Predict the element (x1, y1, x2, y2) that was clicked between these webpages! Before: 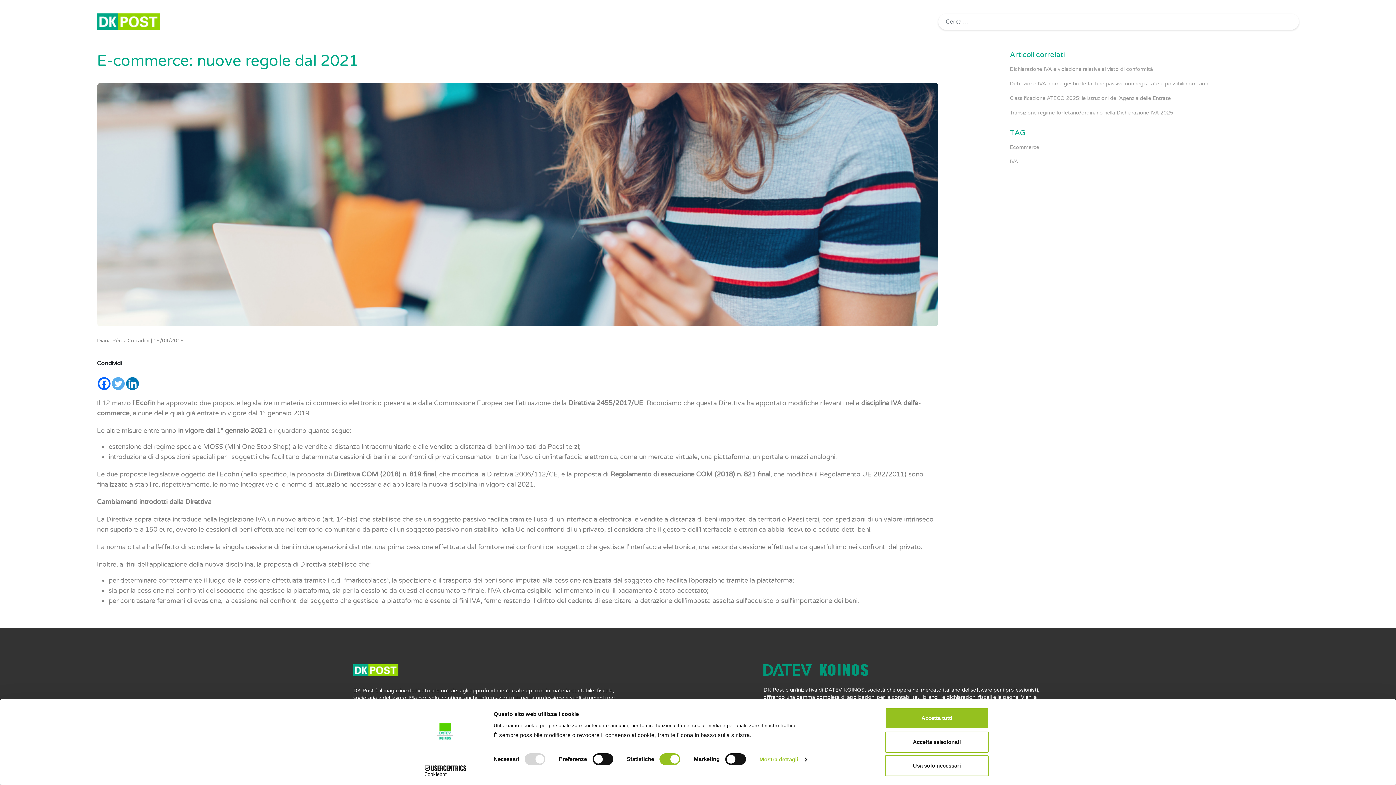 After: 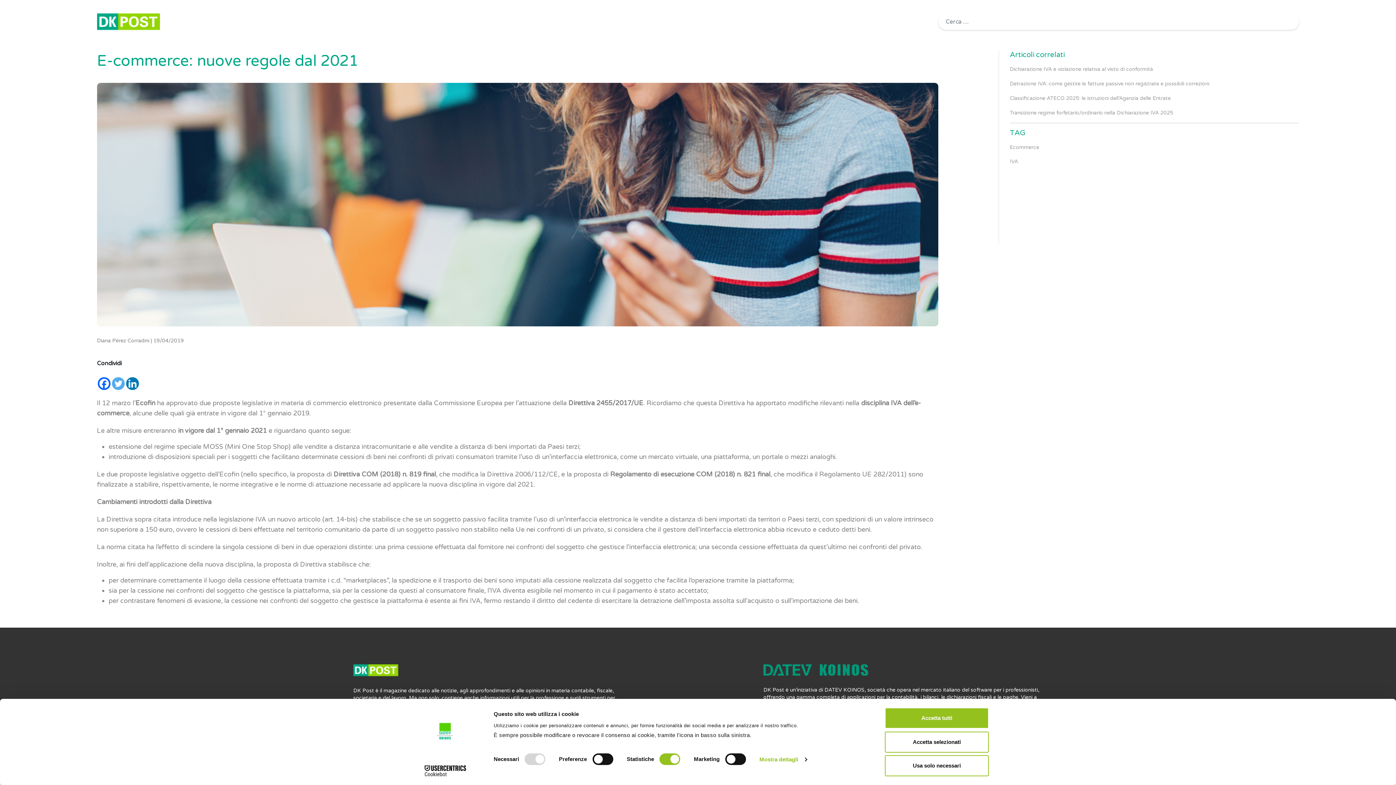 Action: label: Cookiebot - opens in a new window bbox: (413, 765, 477, 776)